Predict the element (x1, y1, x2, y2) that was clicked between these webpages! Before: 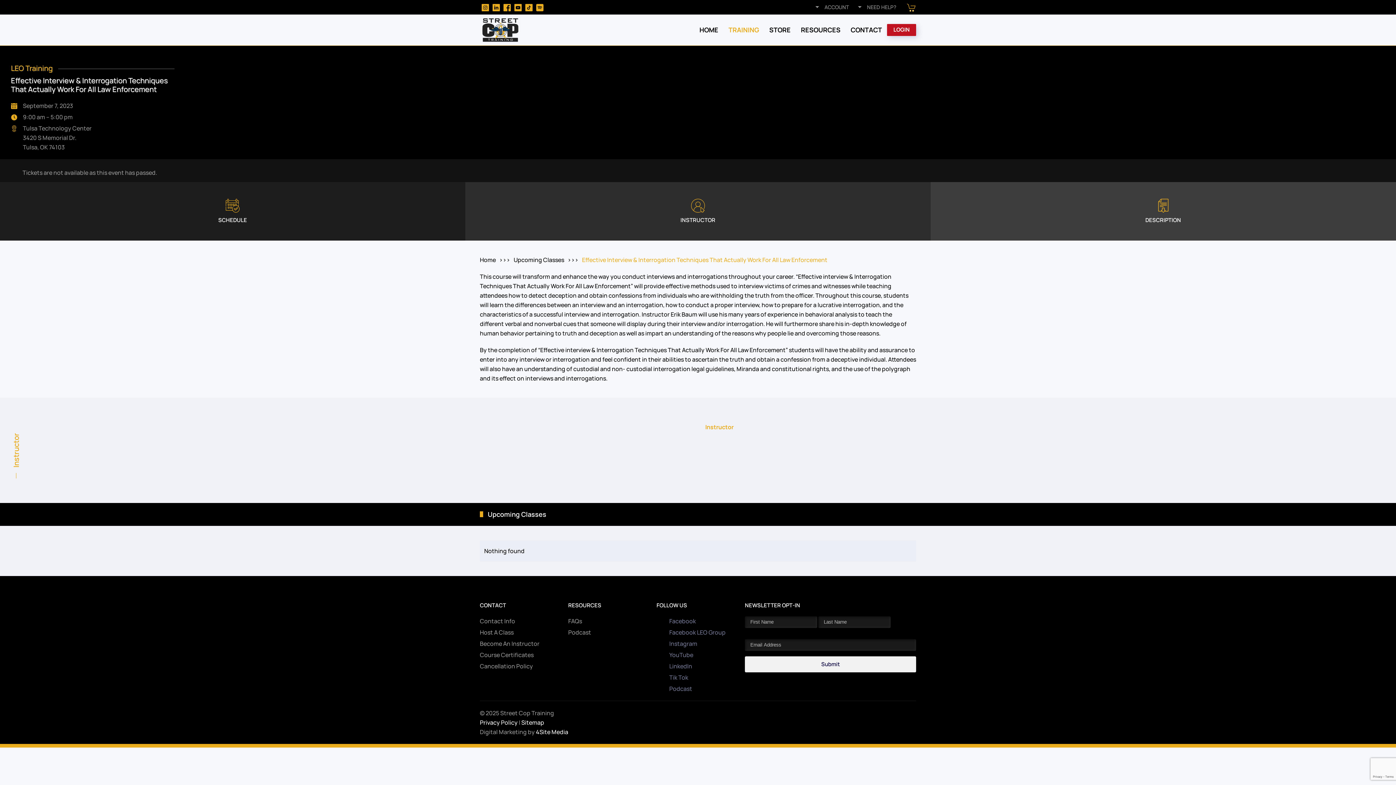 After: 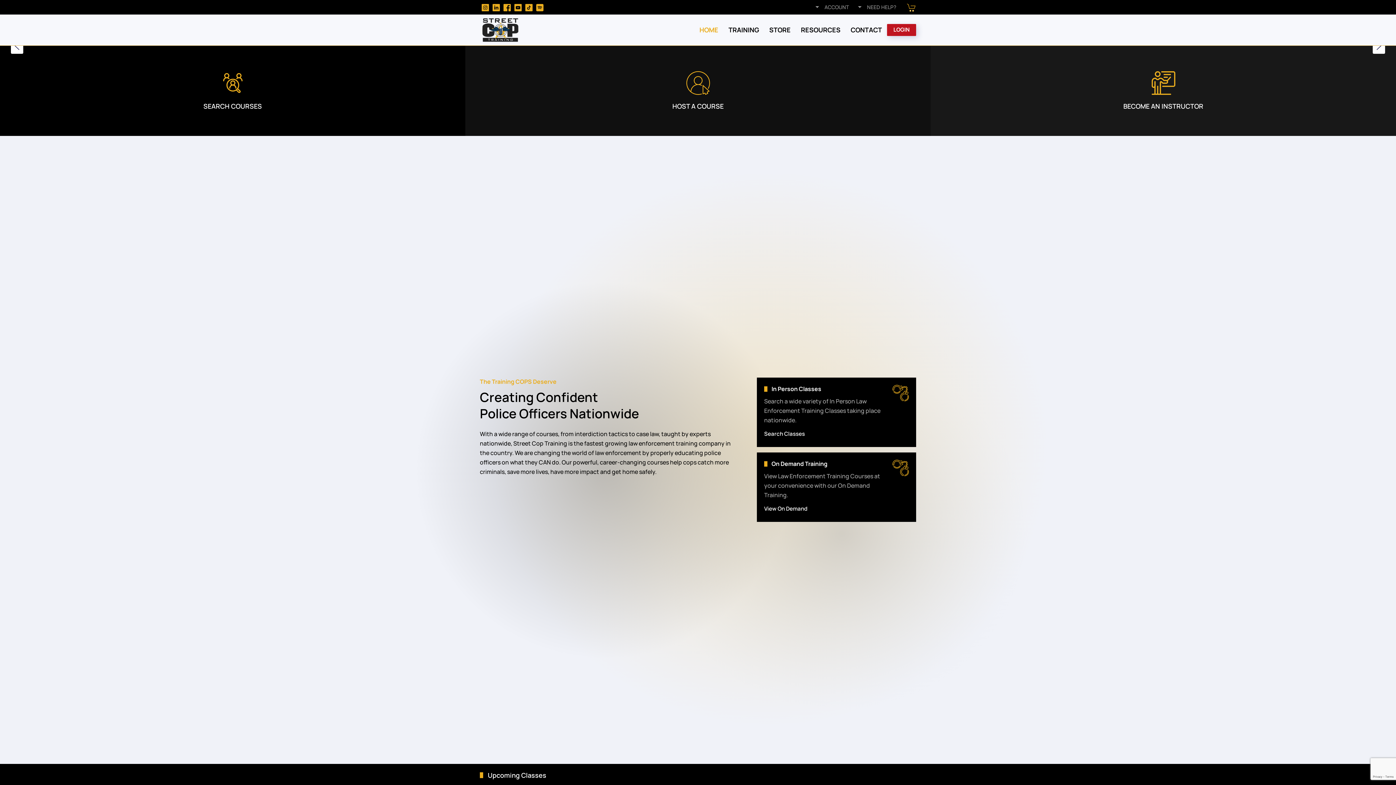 Action: bbox: (694, 14, 723, 45) label: HOME